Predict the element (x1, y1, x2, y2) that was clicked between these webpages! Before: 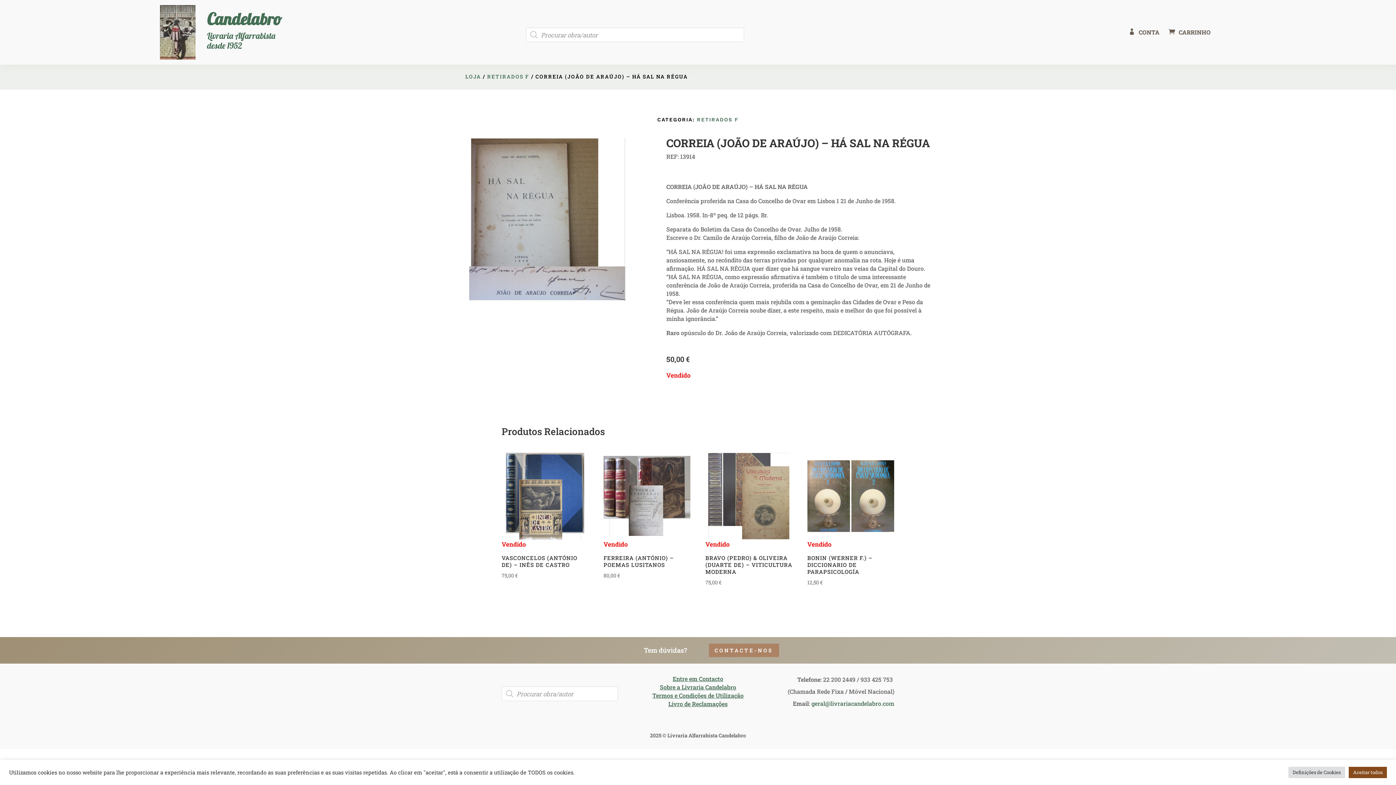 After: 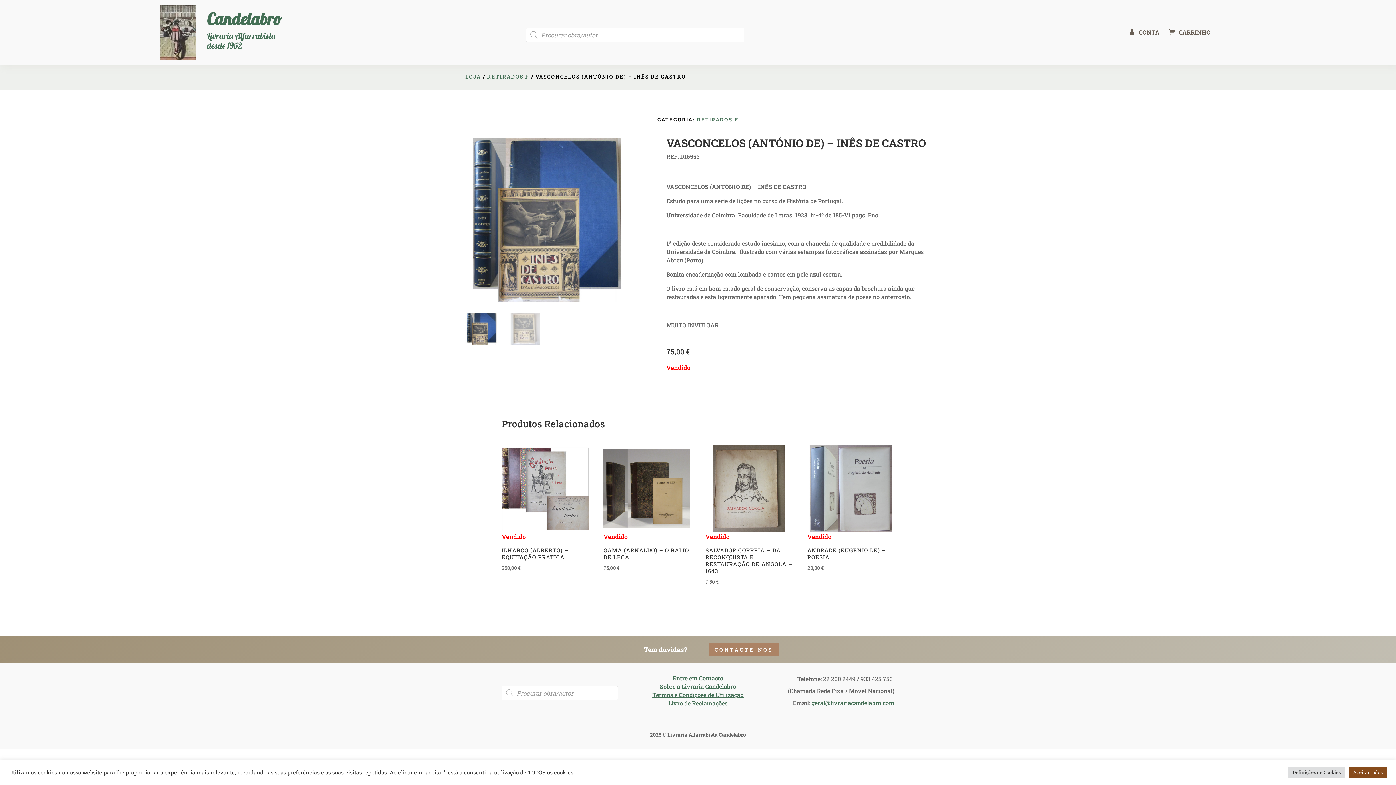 Action: bbox: (501, 453, 588, 580) label: Vendido

VASCONCELOS (ANTÓNIO DE) – INÊS DE CASTRO
75,00 €